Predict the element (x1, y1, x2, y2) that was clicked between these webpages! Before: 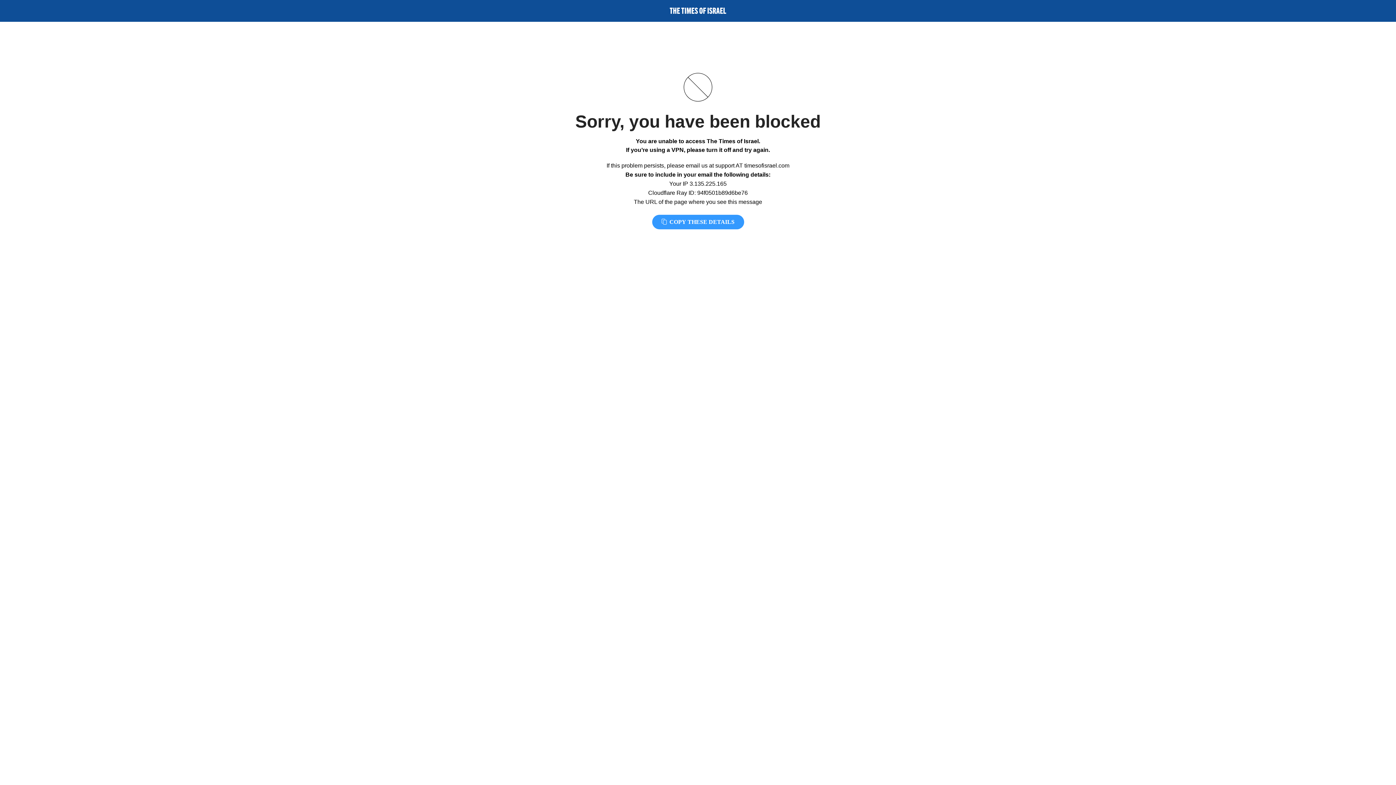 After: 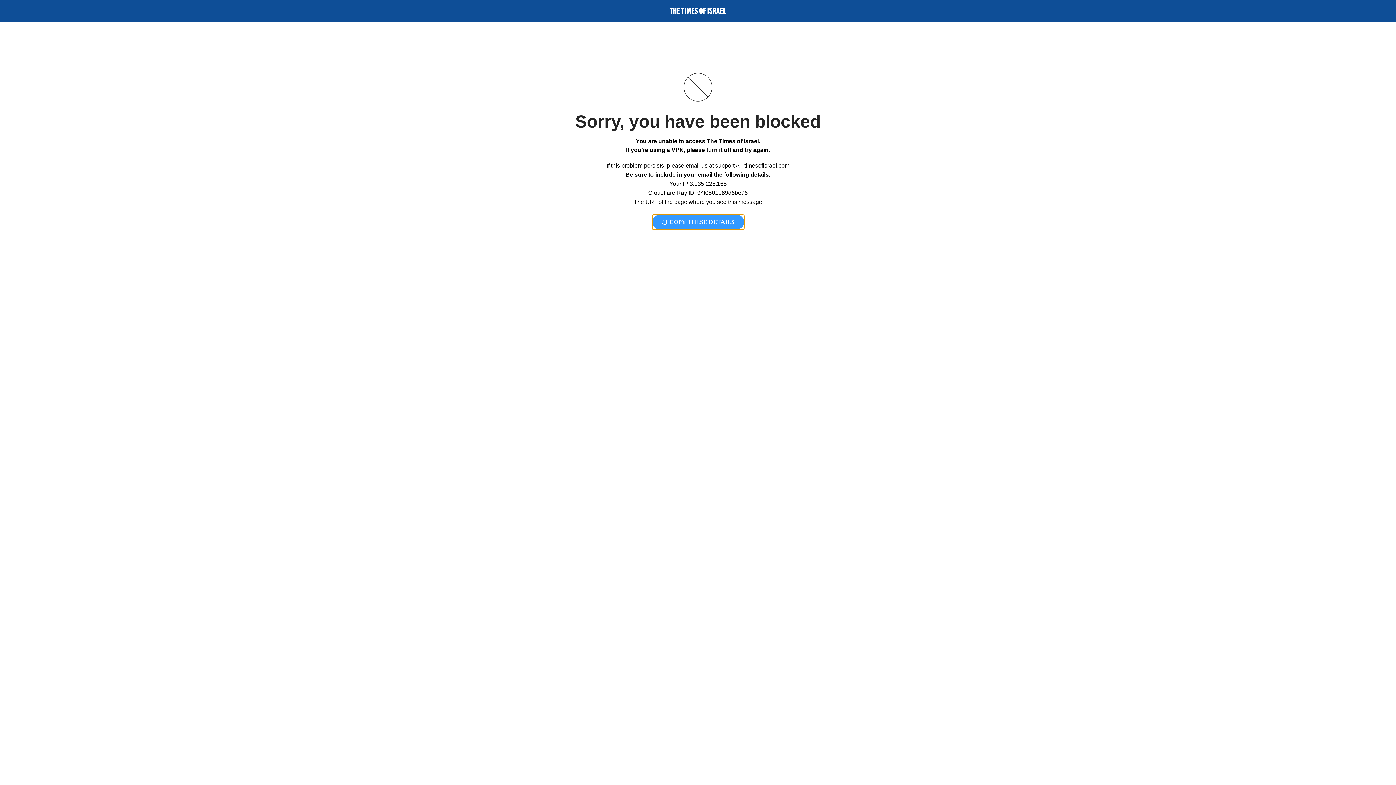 Action: label:  COPY THESE DETAILS bbox: (652, 214, 744, 229)